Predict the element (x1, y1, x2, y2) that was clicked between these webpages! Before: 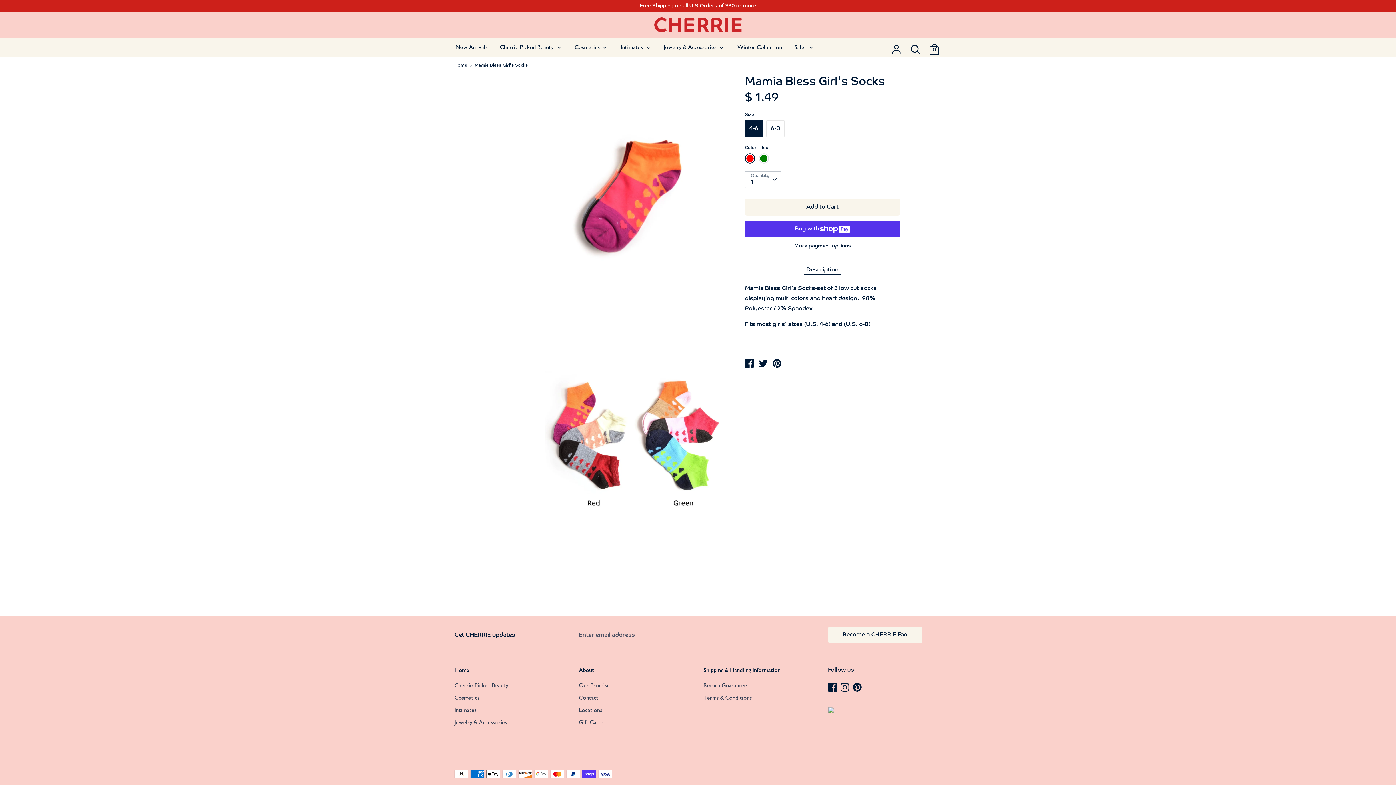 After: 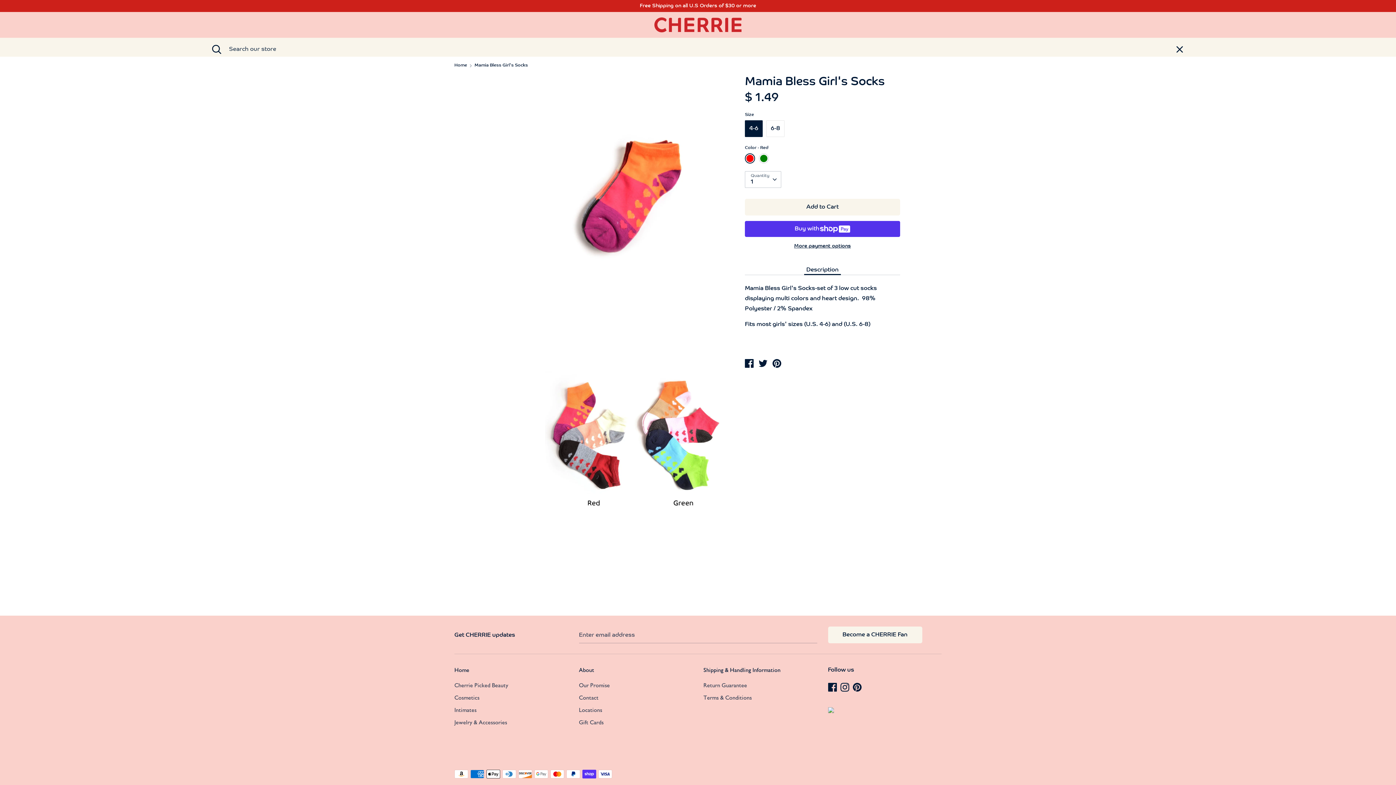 Action: label: Search bbox: (908, 42, 922, 56)